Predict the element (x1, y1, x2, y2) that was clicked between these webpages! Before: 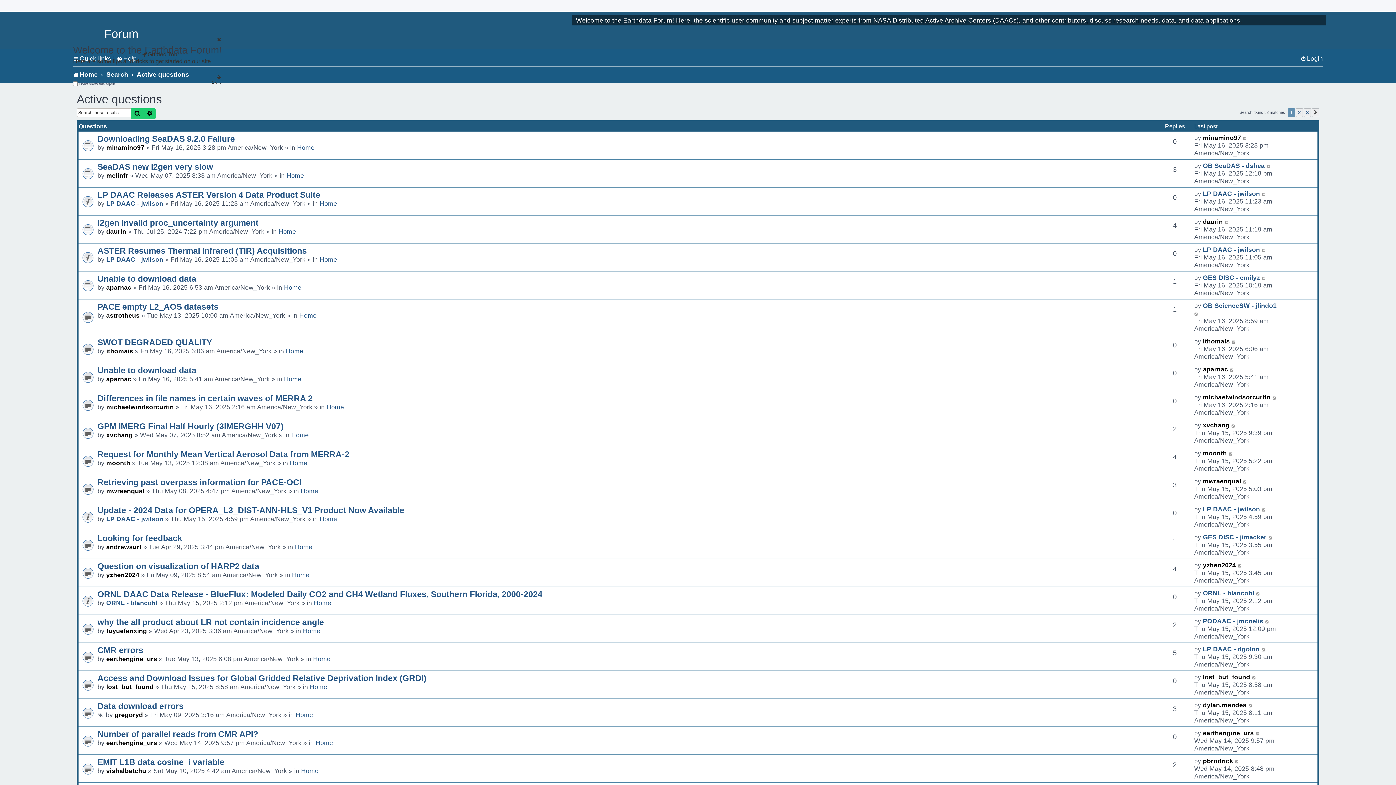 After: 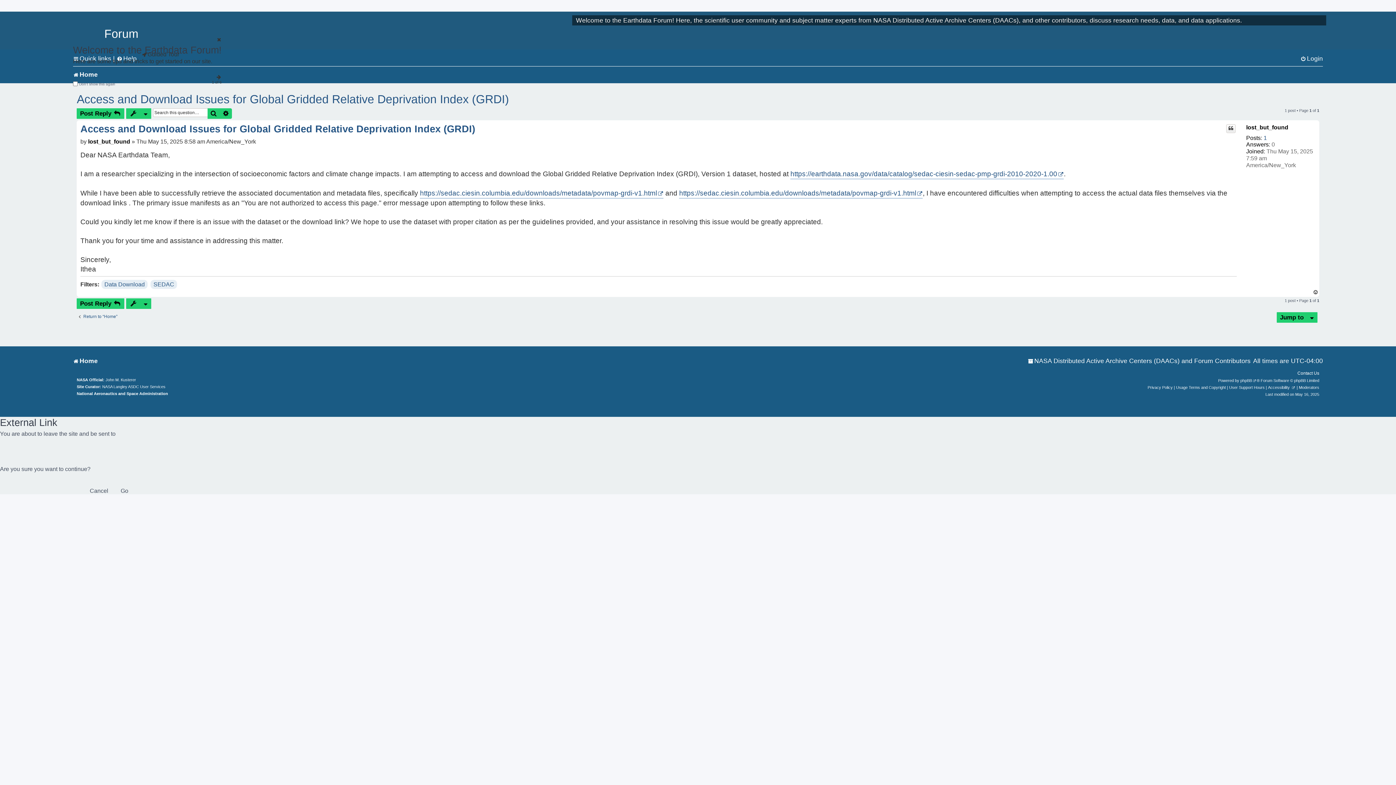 Action: bbox: (97, 673, 426, 683) label: Access and Download Issues for Global Gridded Relative Deprivation Index (GRDI)